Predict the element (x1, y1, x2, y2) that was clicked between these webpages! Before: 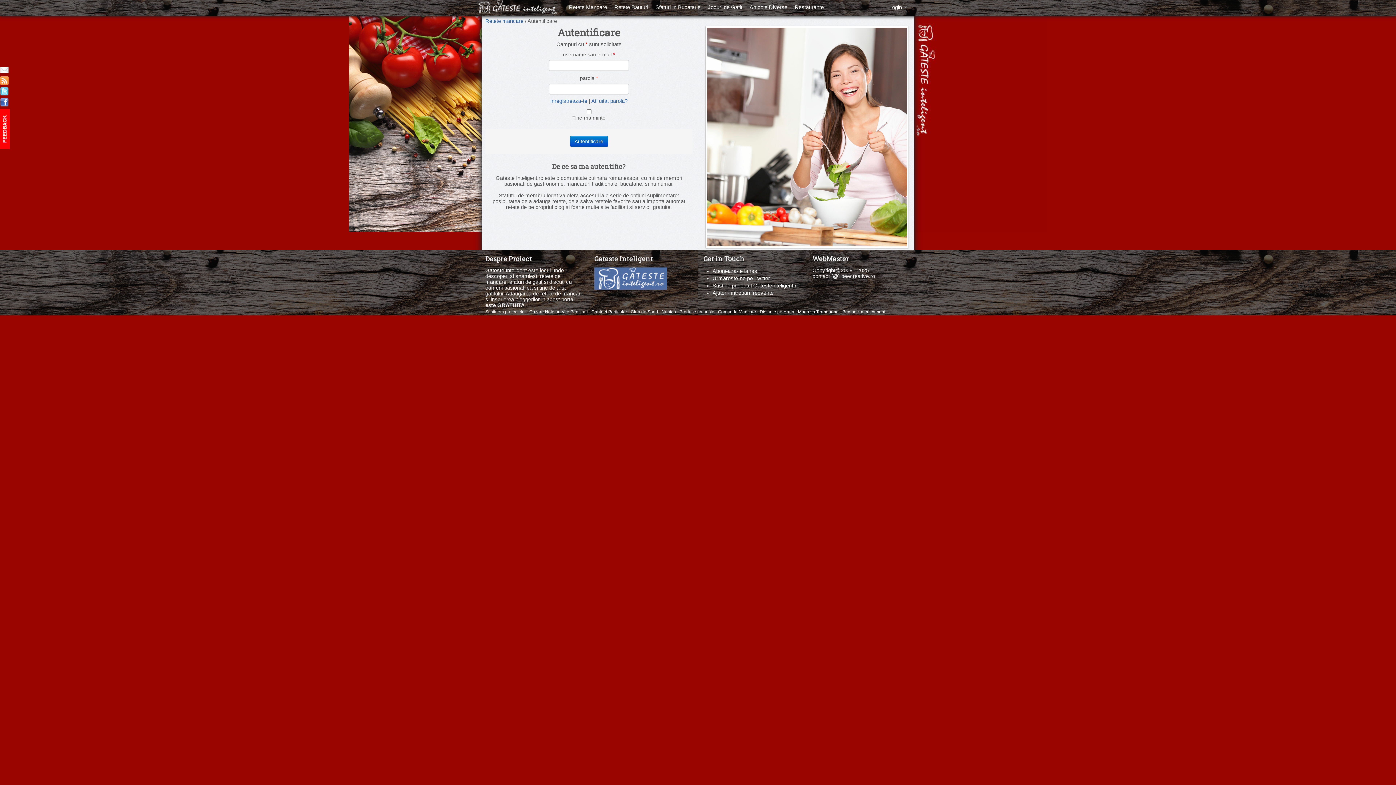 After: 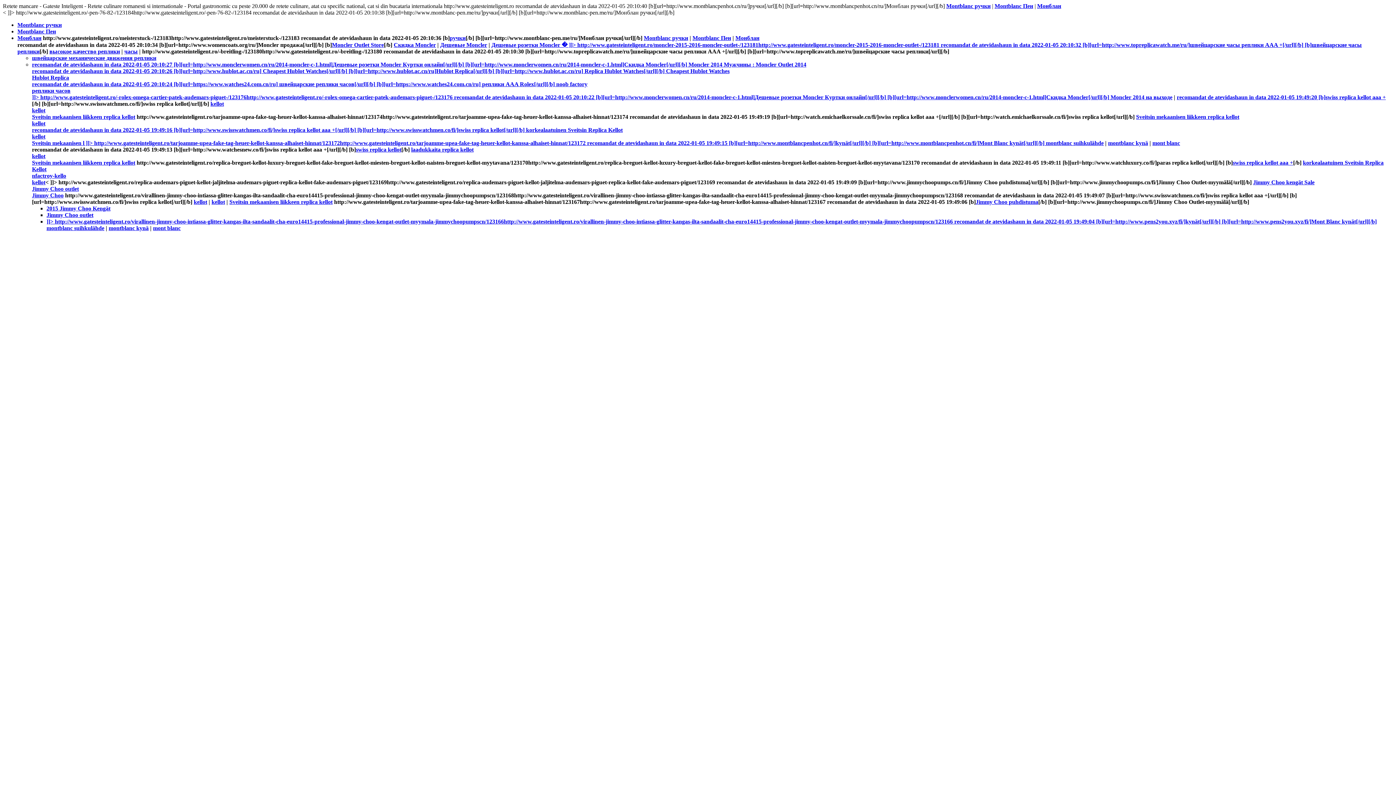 Action: bbox: (712, 268, 757, 274) label: Aboneaza-te la rss